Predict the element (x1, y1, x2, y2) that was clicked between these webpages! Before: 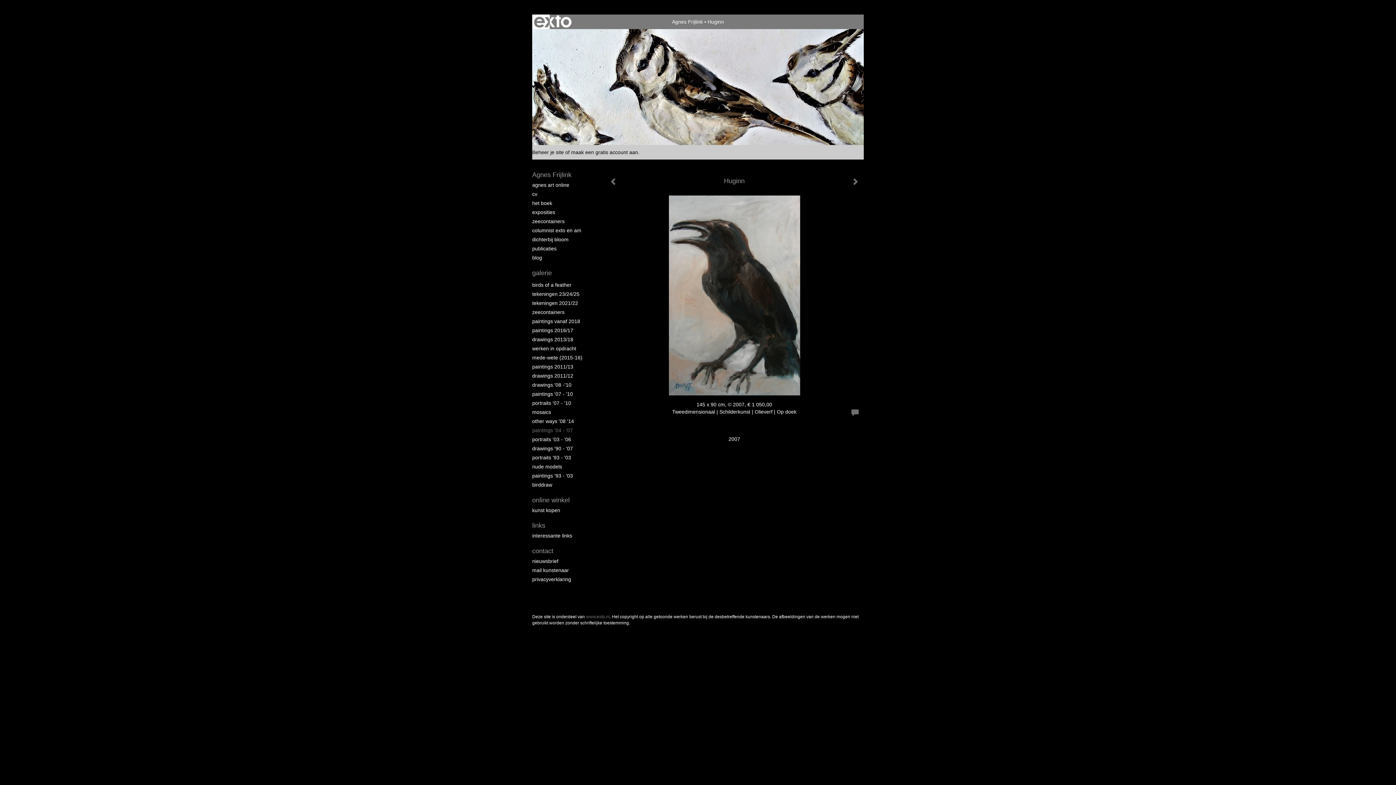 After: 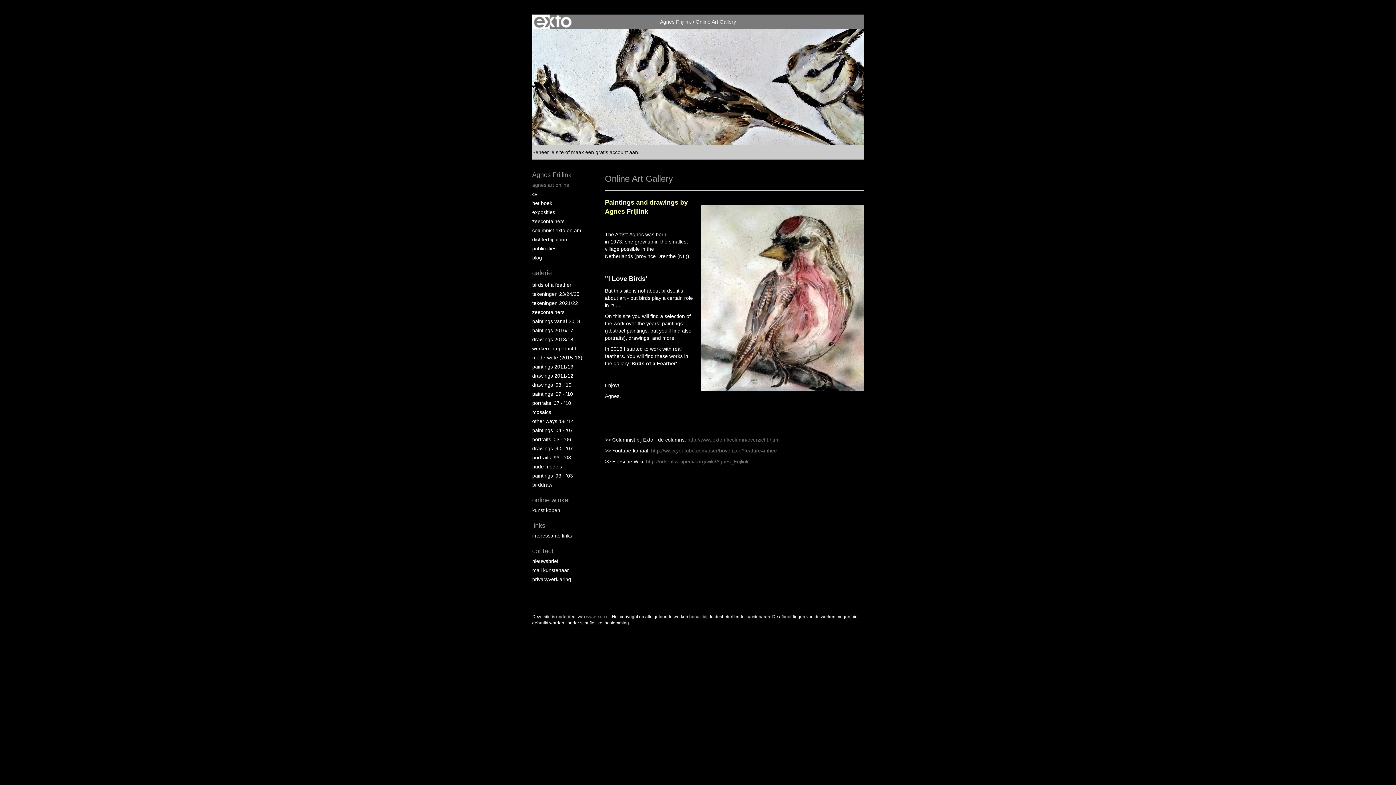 Action: bbox: (532, 181, 590, 188) label: agnes art online